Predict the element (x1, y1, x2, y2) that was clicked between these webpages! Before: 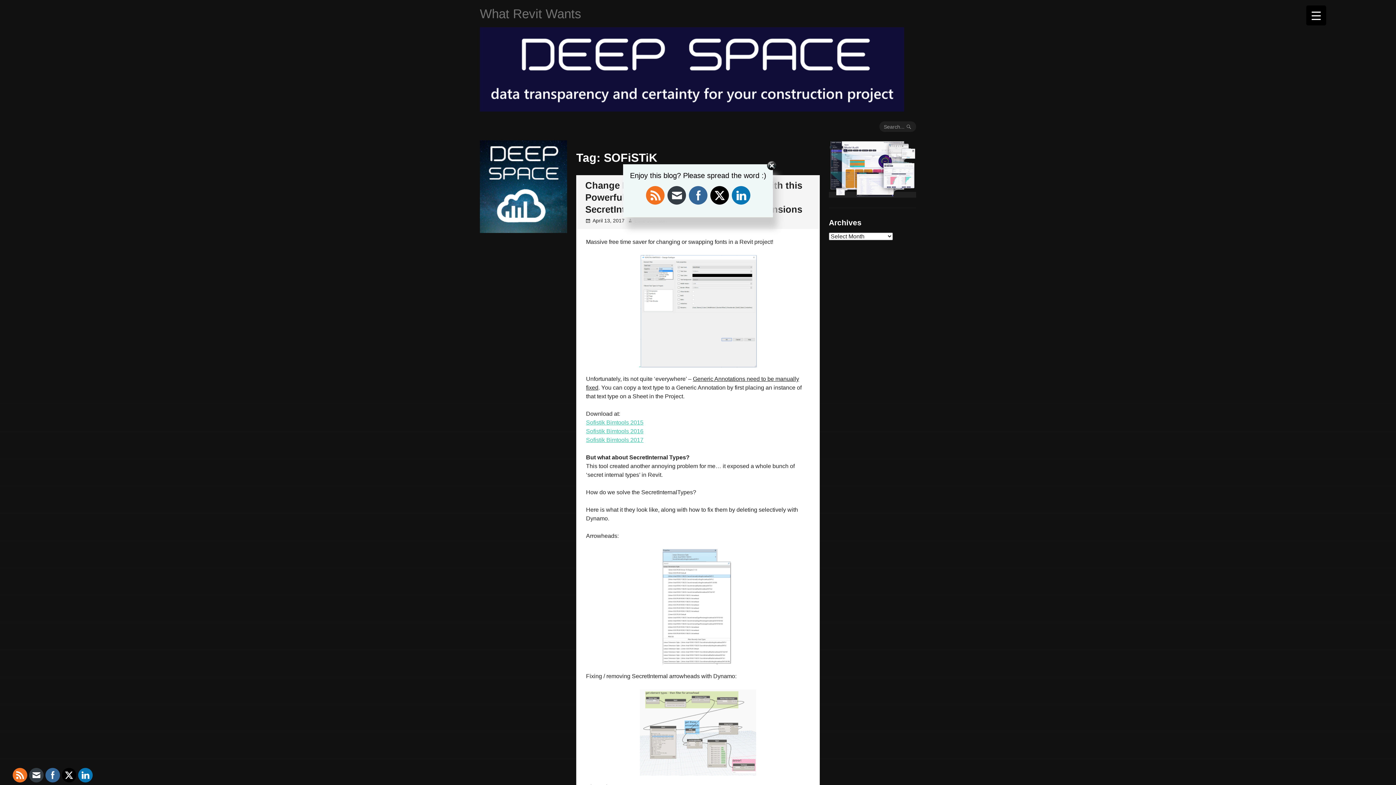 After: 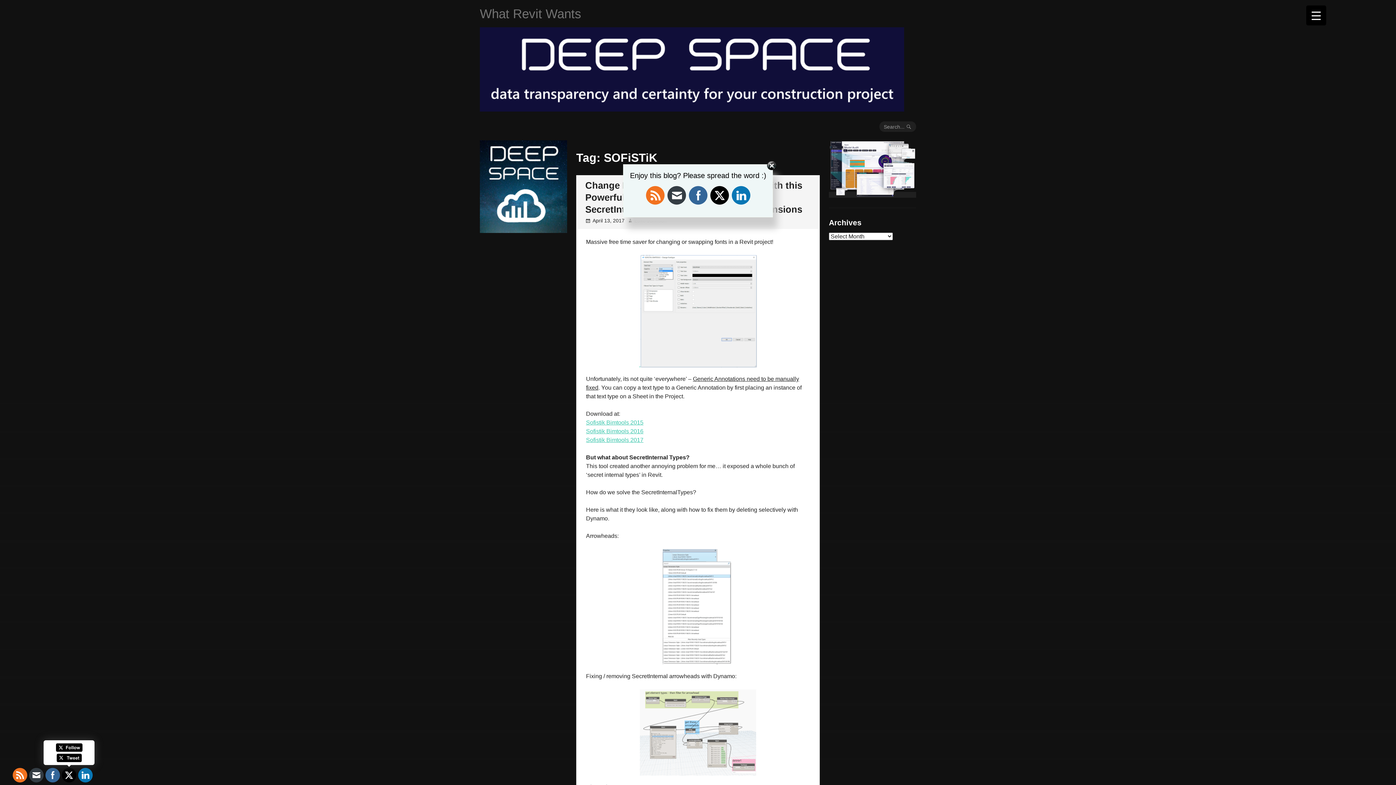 Action: bbox: (61, 768, 76, 782)